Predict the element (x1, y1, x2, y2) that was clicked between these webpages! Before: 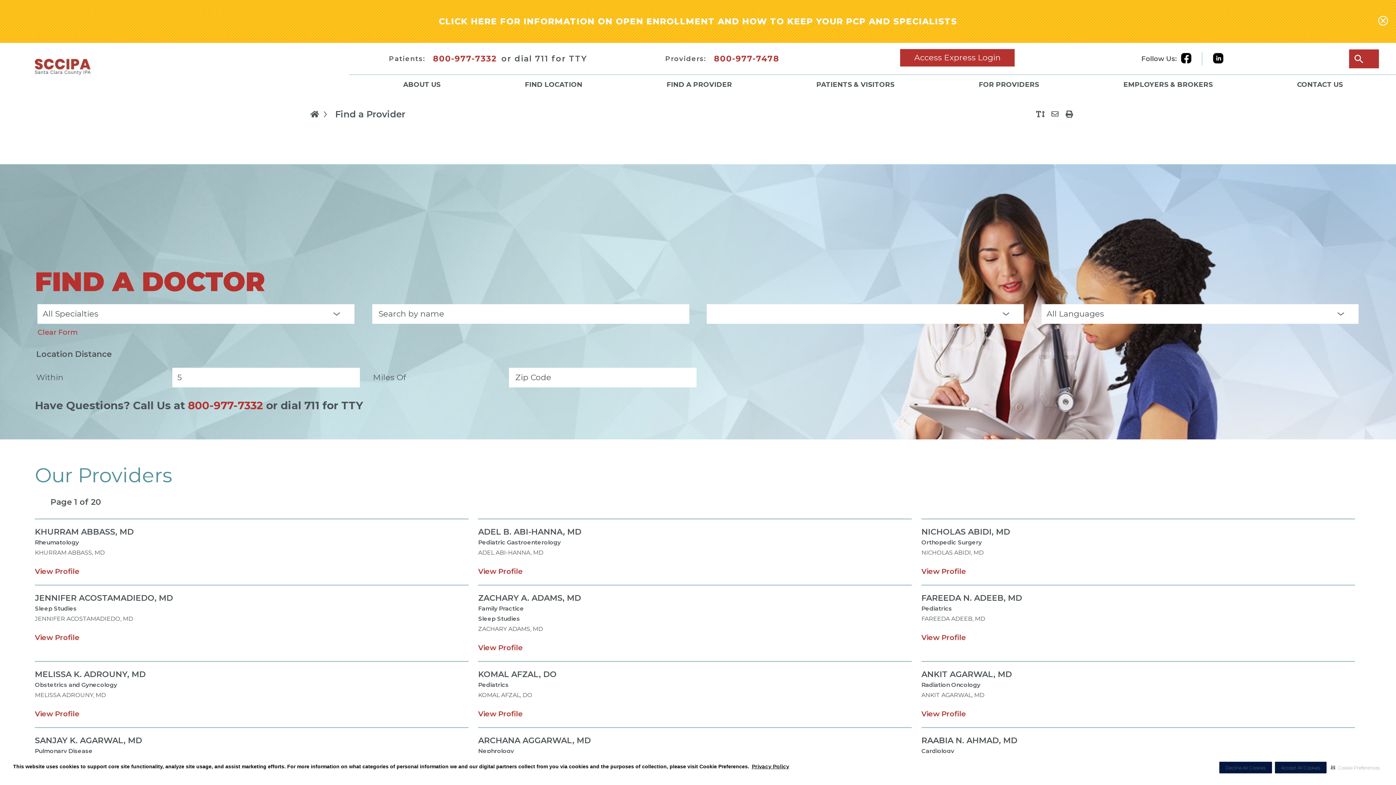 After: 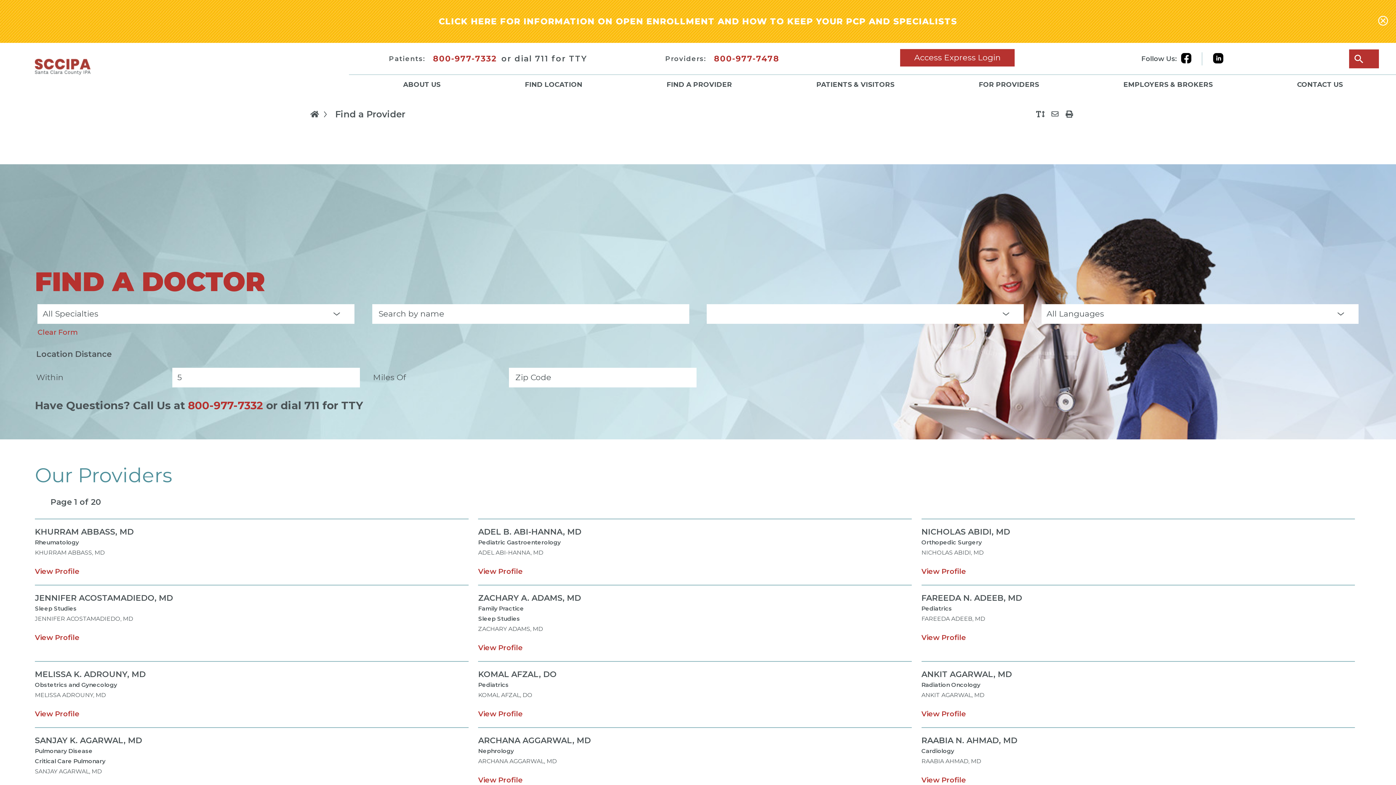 Action: bbox: (1275, 762, 1326, 773) label: Accept All Cookies